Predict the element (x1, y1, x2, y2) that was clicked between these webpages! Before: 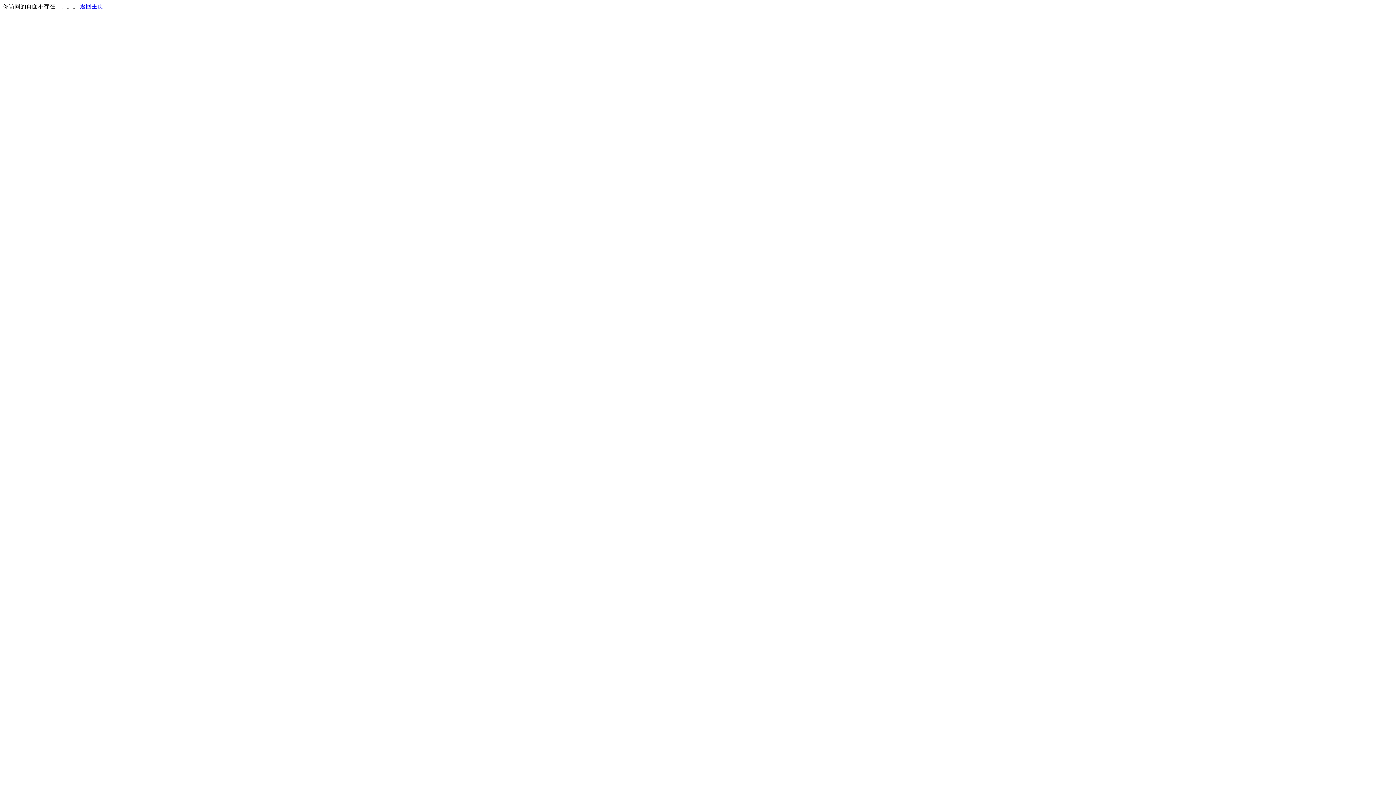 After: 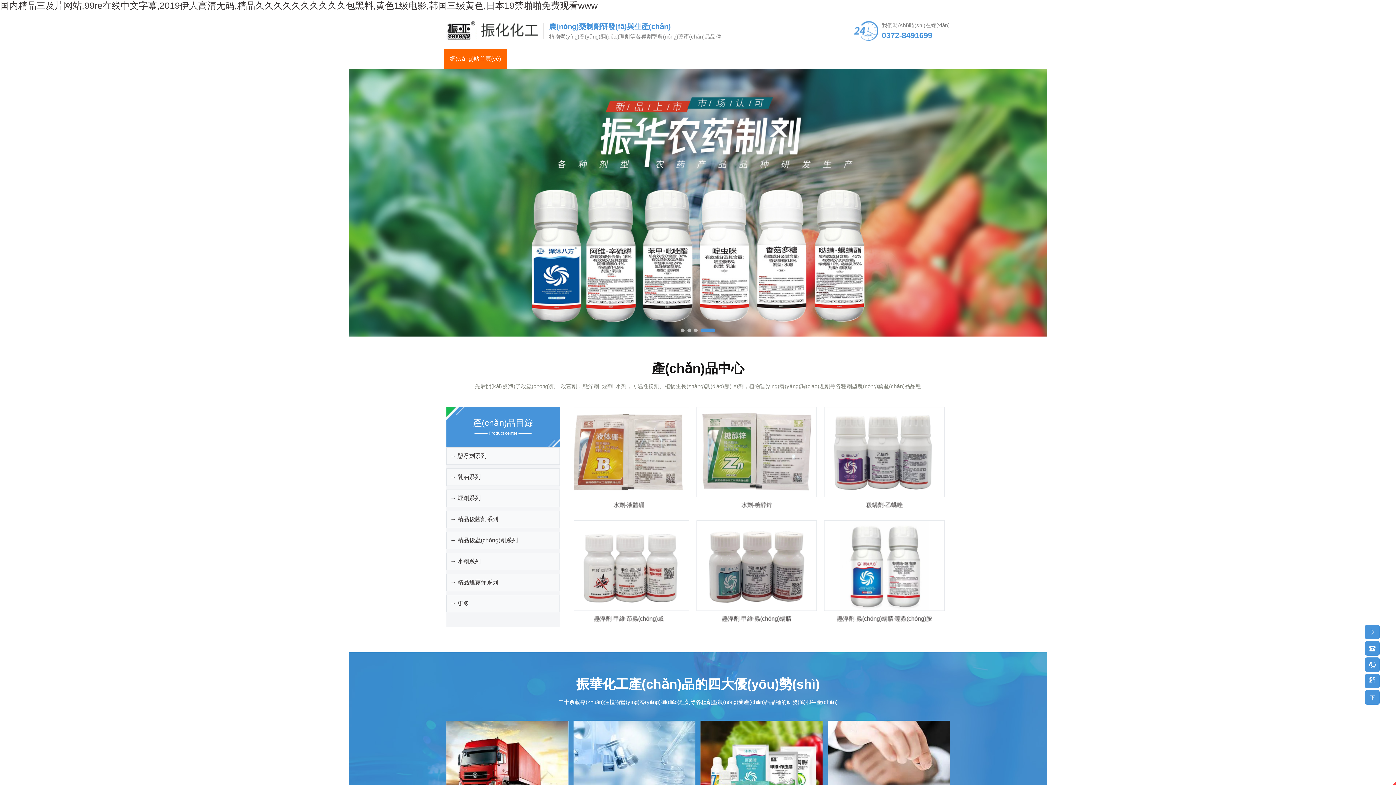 Action: bbox: (80, 3, 103, 9) label: 返回主页